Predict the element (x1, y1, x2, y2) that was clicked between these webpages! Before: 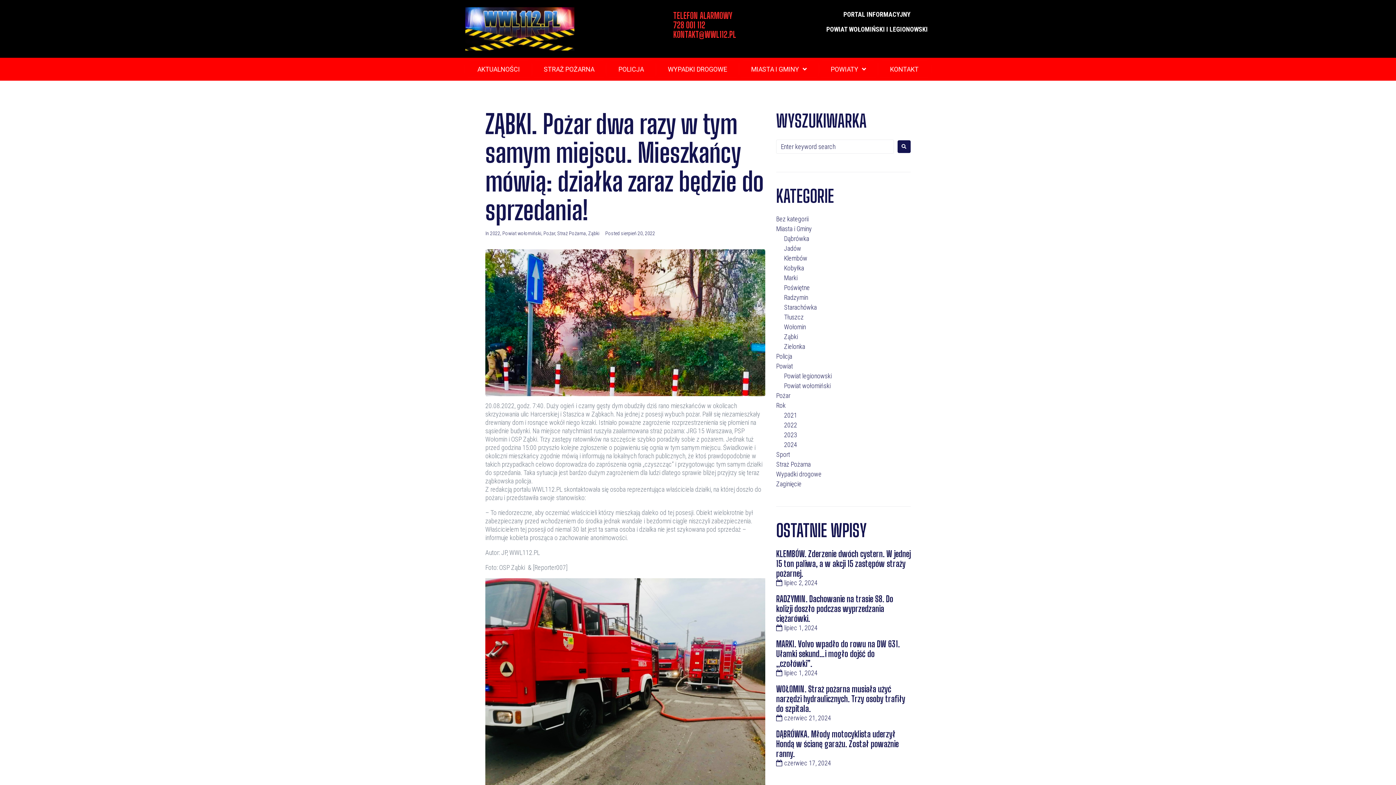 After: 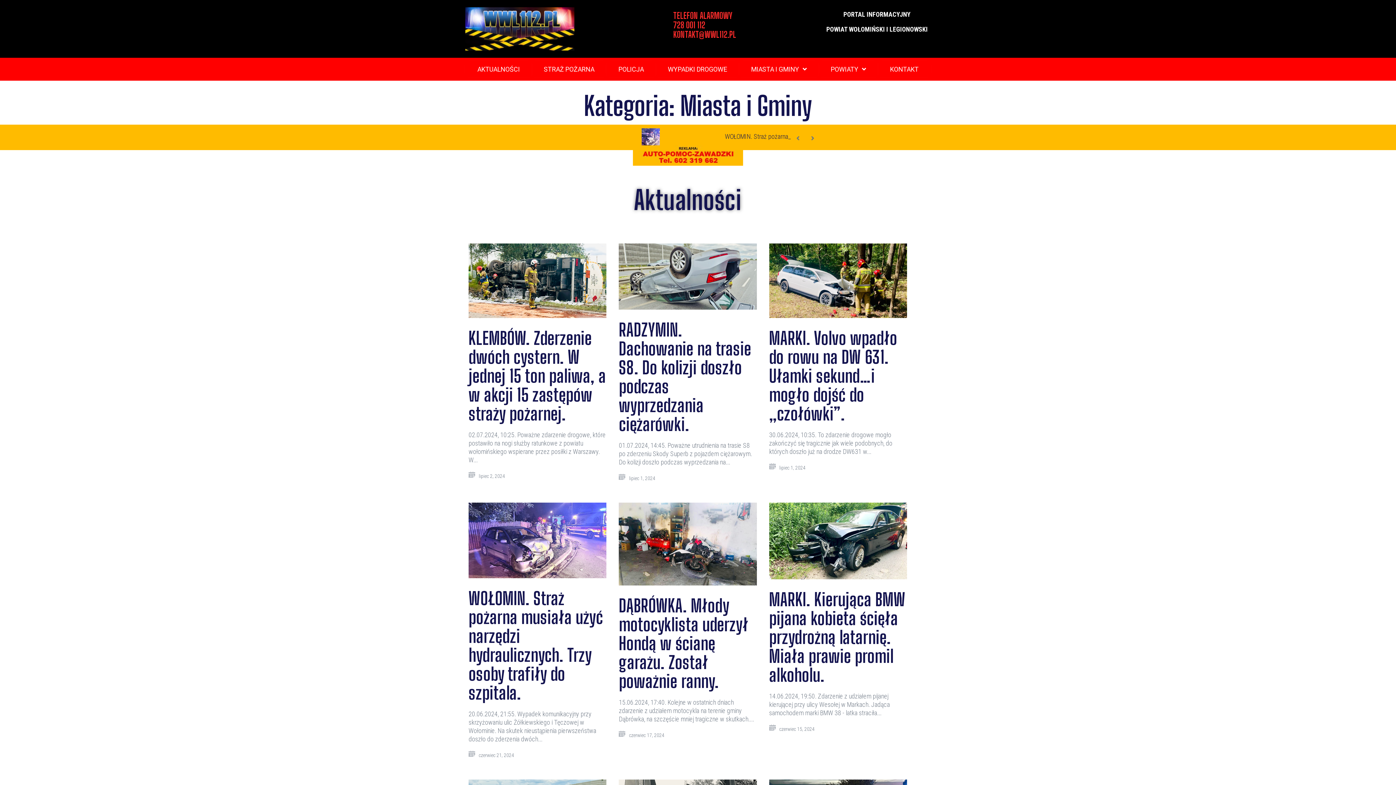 Action: bbox: (776, 225, 812, 232) label: Miasta i Gminy